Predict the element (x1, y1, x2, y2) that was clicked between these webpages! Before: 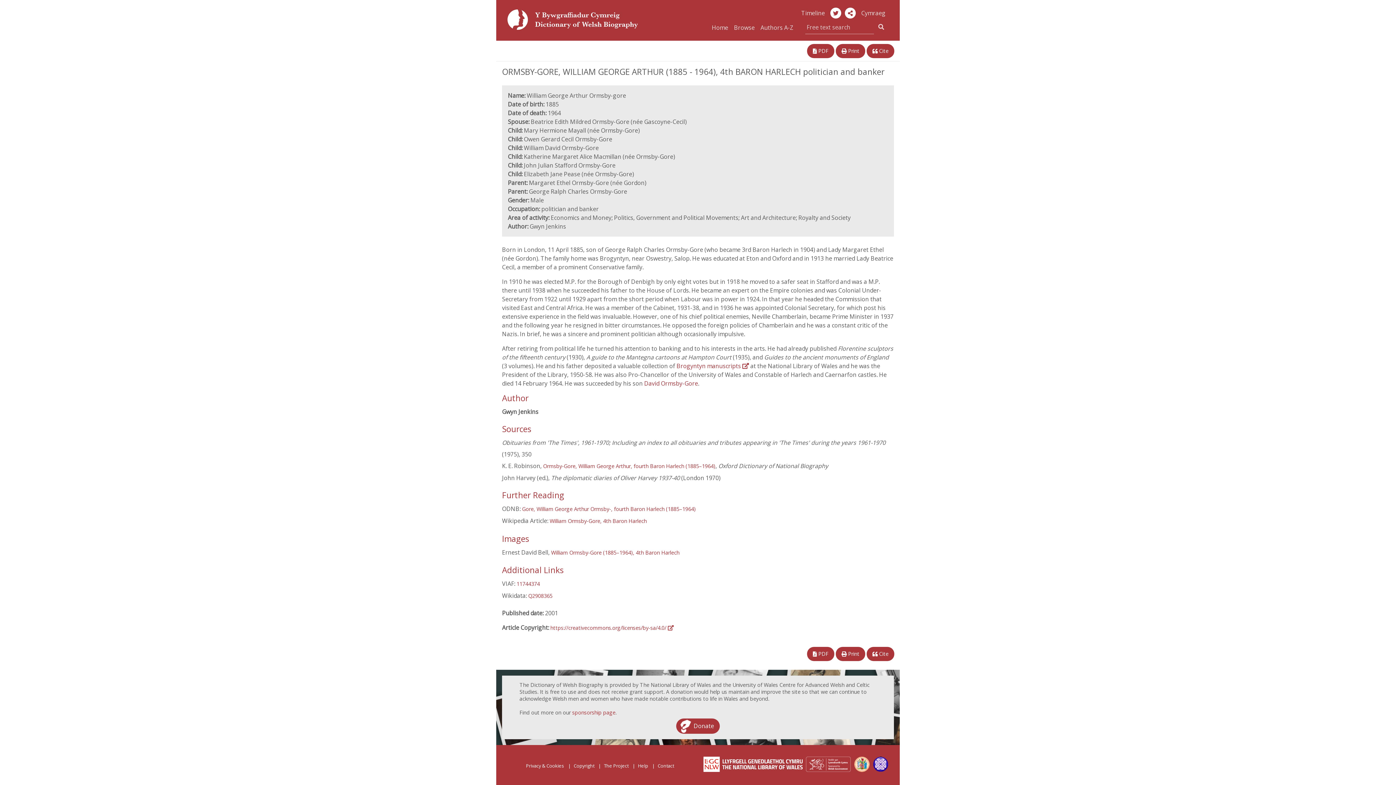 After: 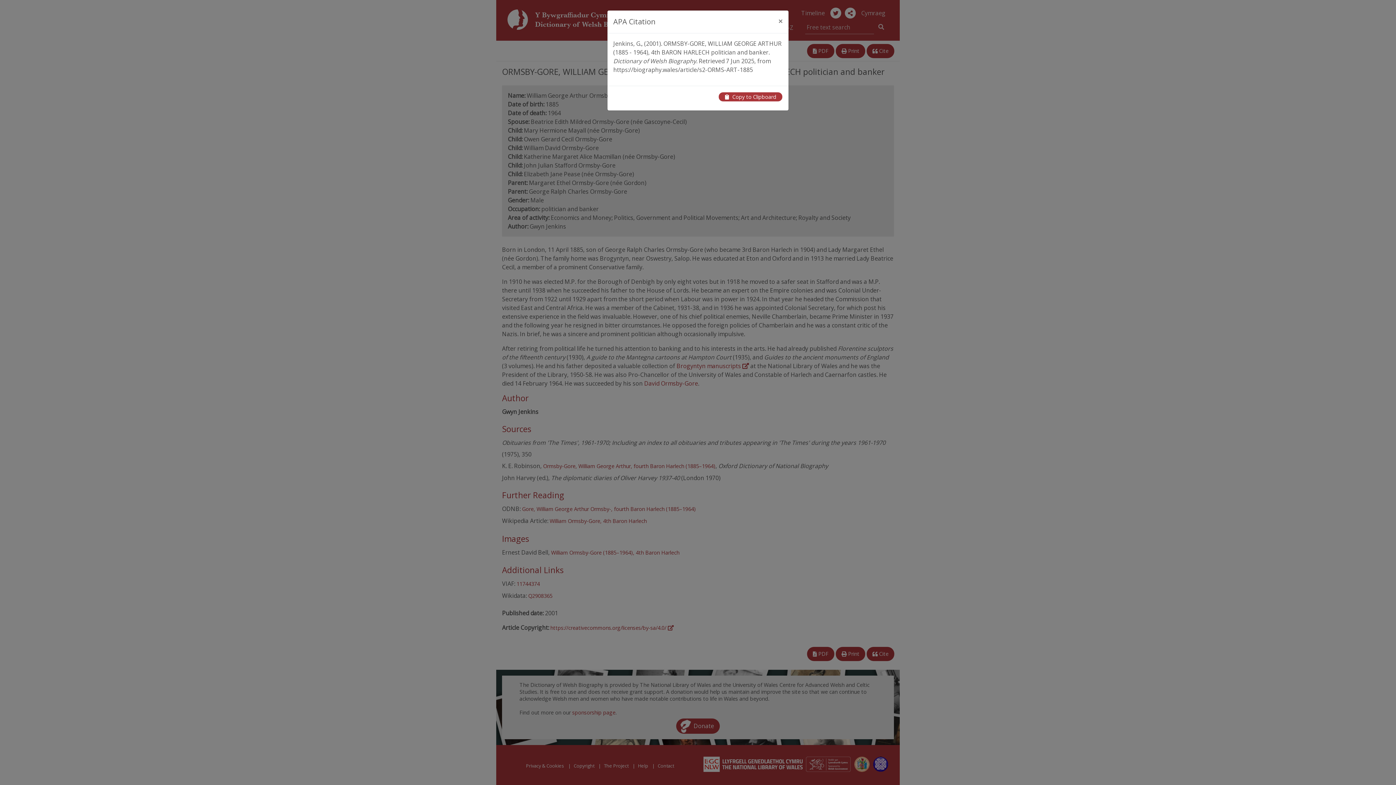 Action: bbox: (866, 647, 894, 661) label:  Cite